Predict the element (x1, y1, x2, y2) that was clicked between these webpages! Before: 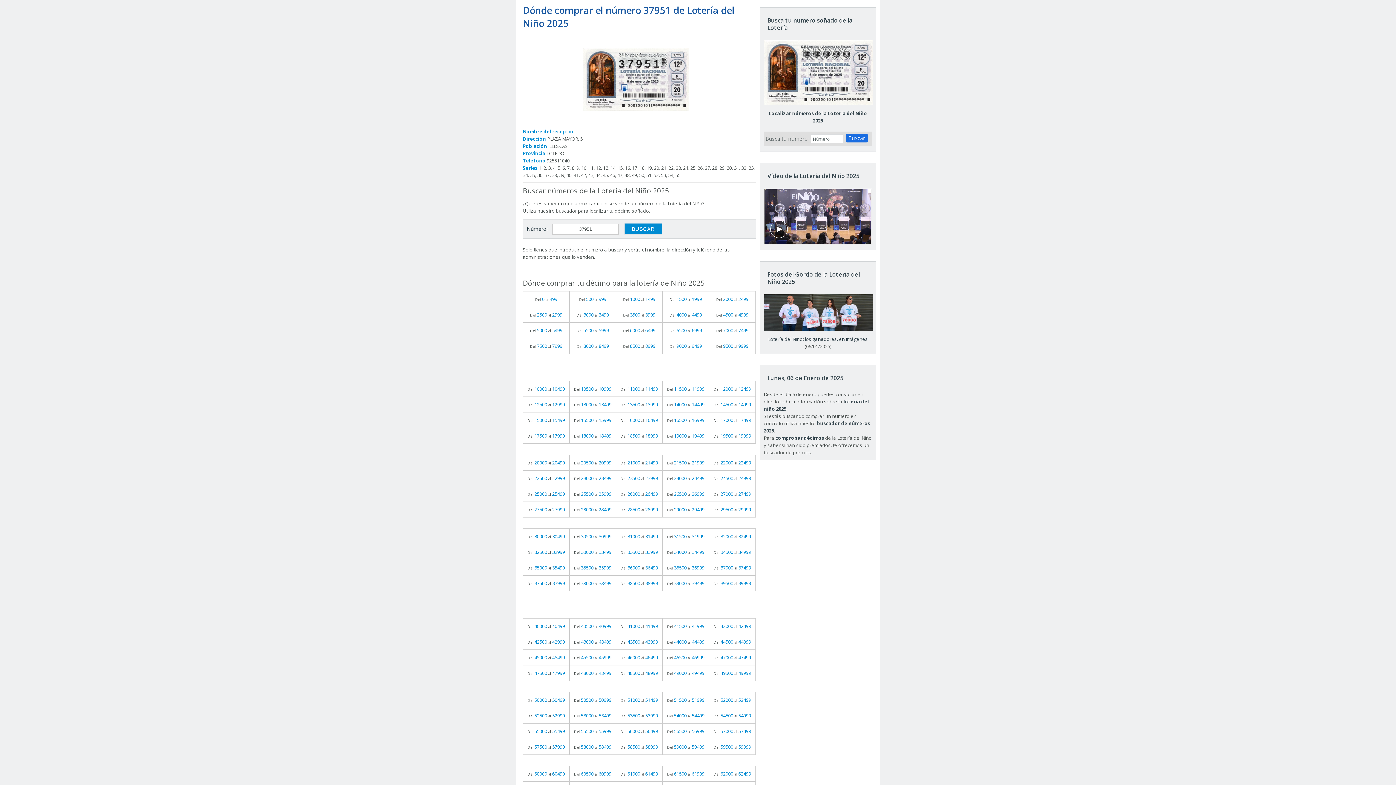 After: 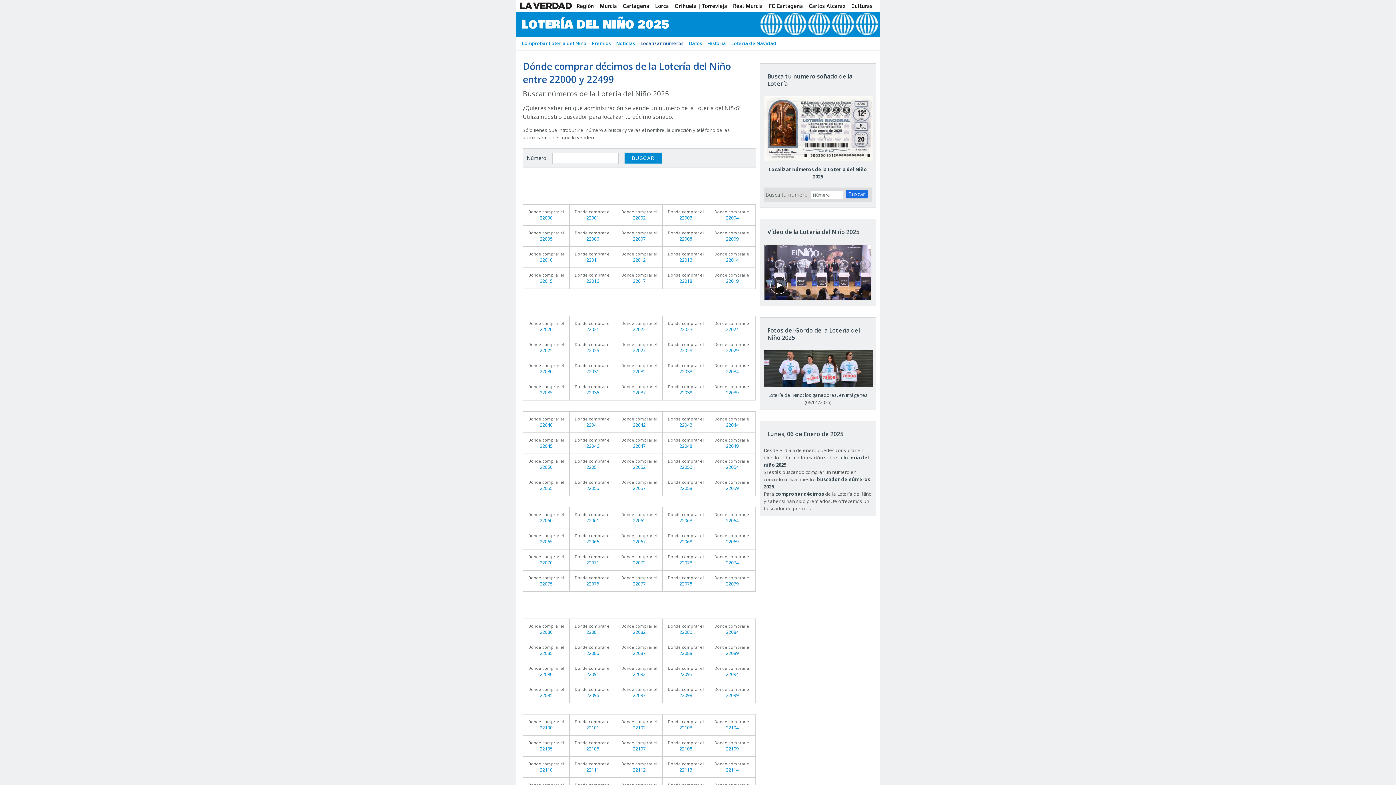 Action: label: Del 22000 al 22499 bbox: (709, 455, 755, 470)